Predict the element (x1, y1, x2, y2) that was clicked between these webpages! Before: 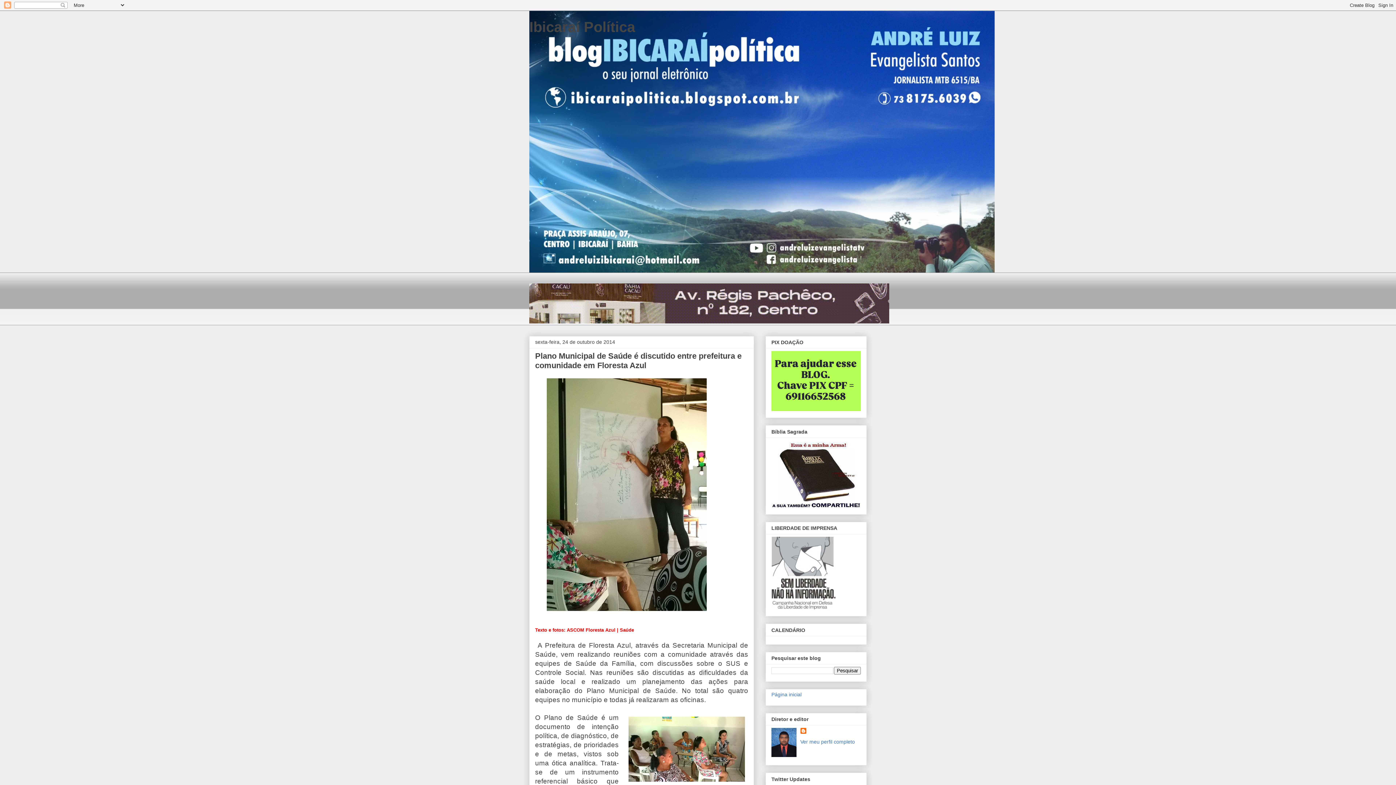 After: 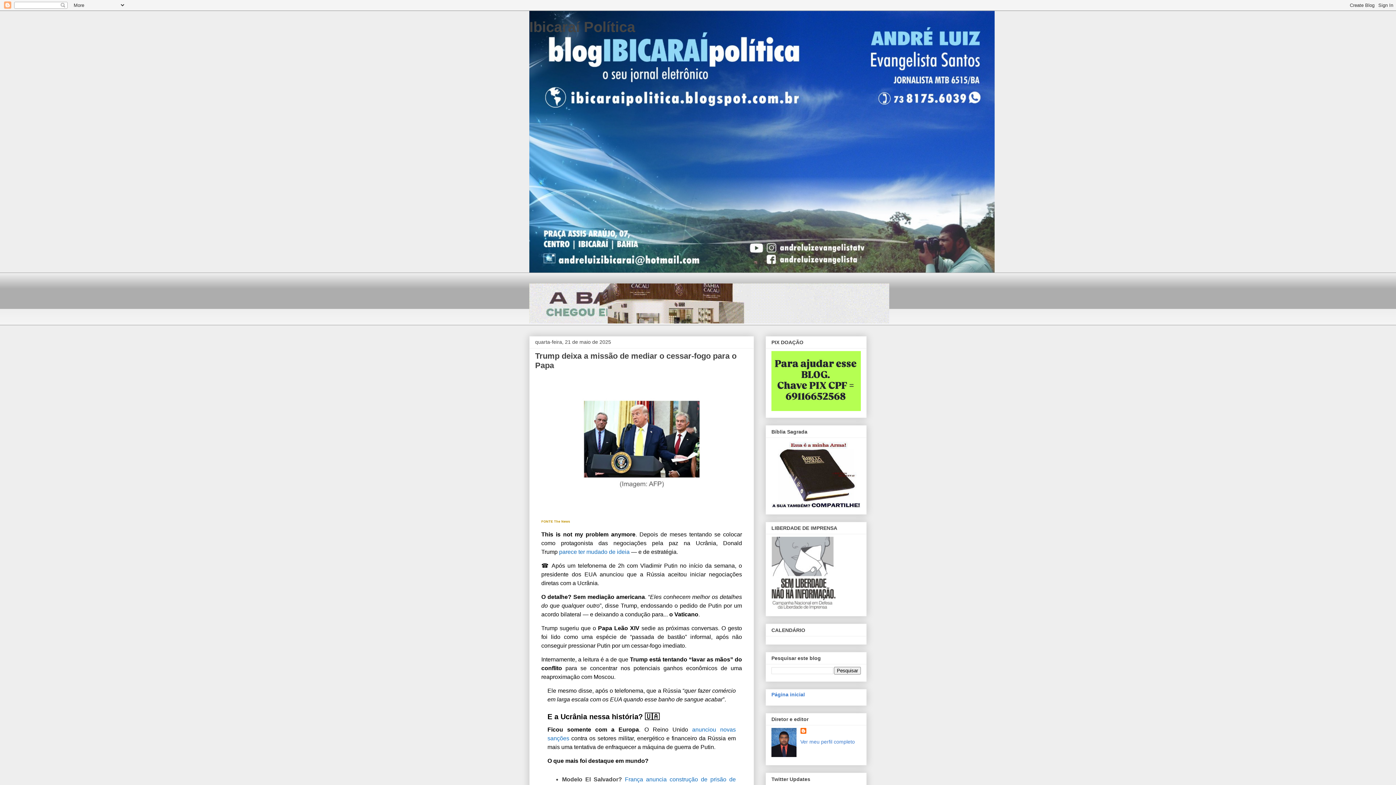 Action: bbox: (771, 691, 801, 697) label: Página inicial